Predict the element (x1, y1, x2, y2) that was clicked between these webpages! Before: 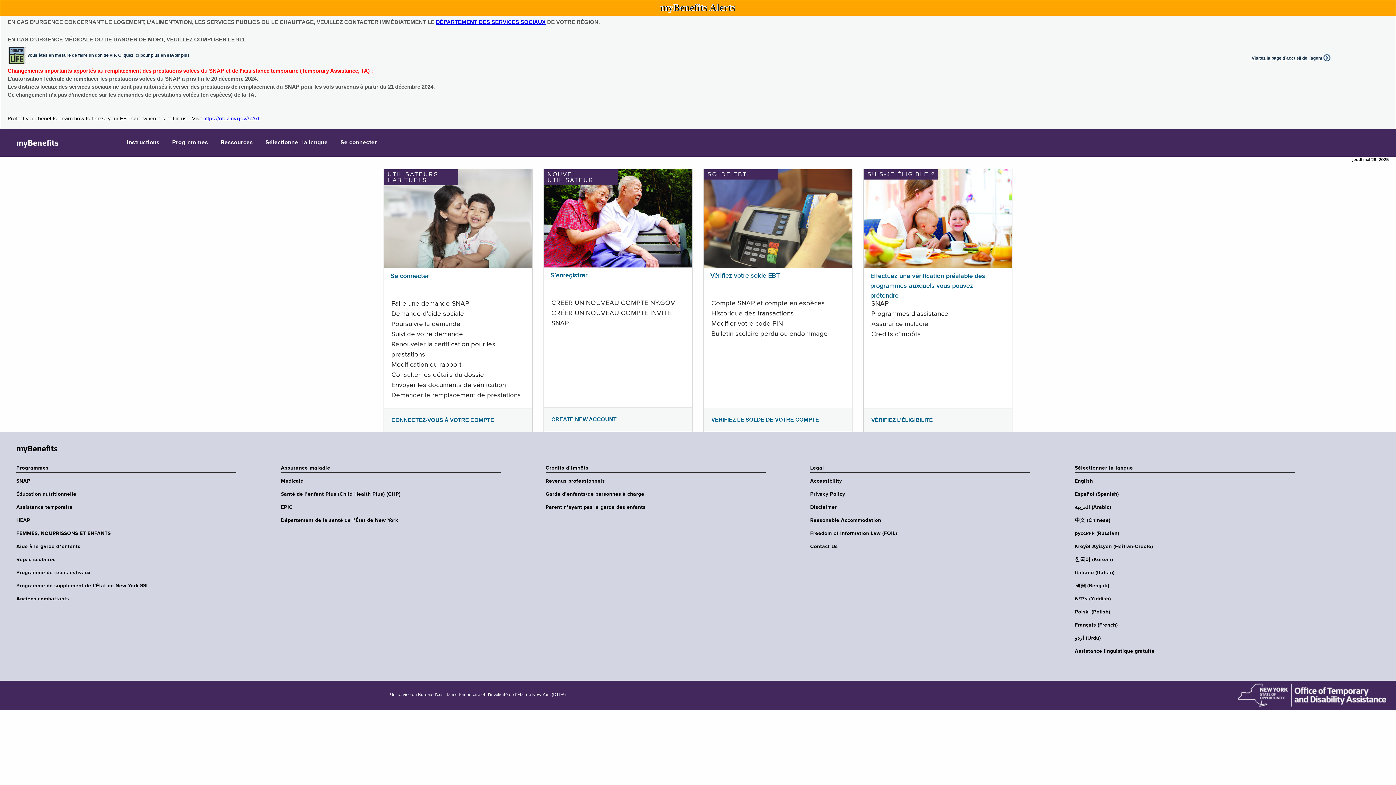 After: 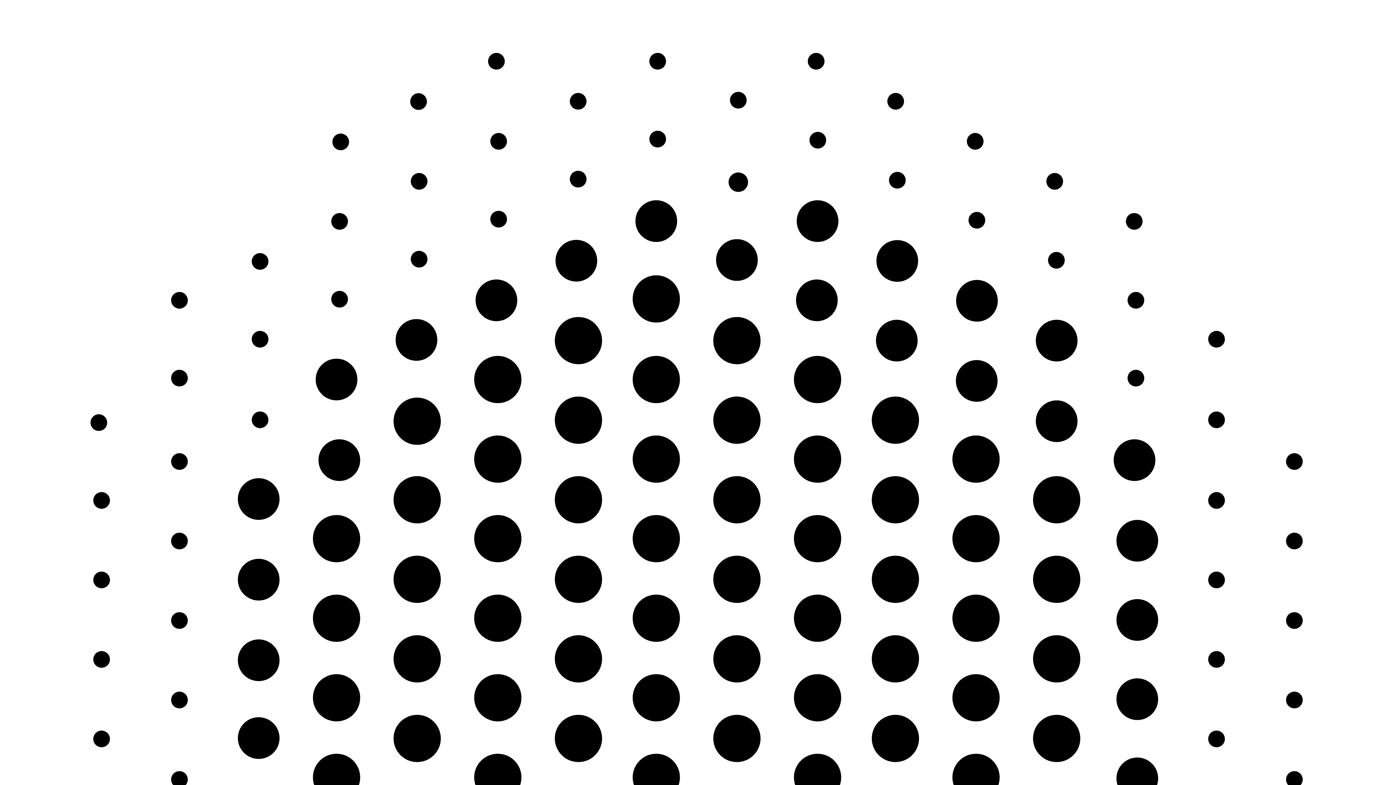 Action: bbox: (391, 417, 494, 423) label: CONNECTEZ-VOUS À VOTRE COMPTE